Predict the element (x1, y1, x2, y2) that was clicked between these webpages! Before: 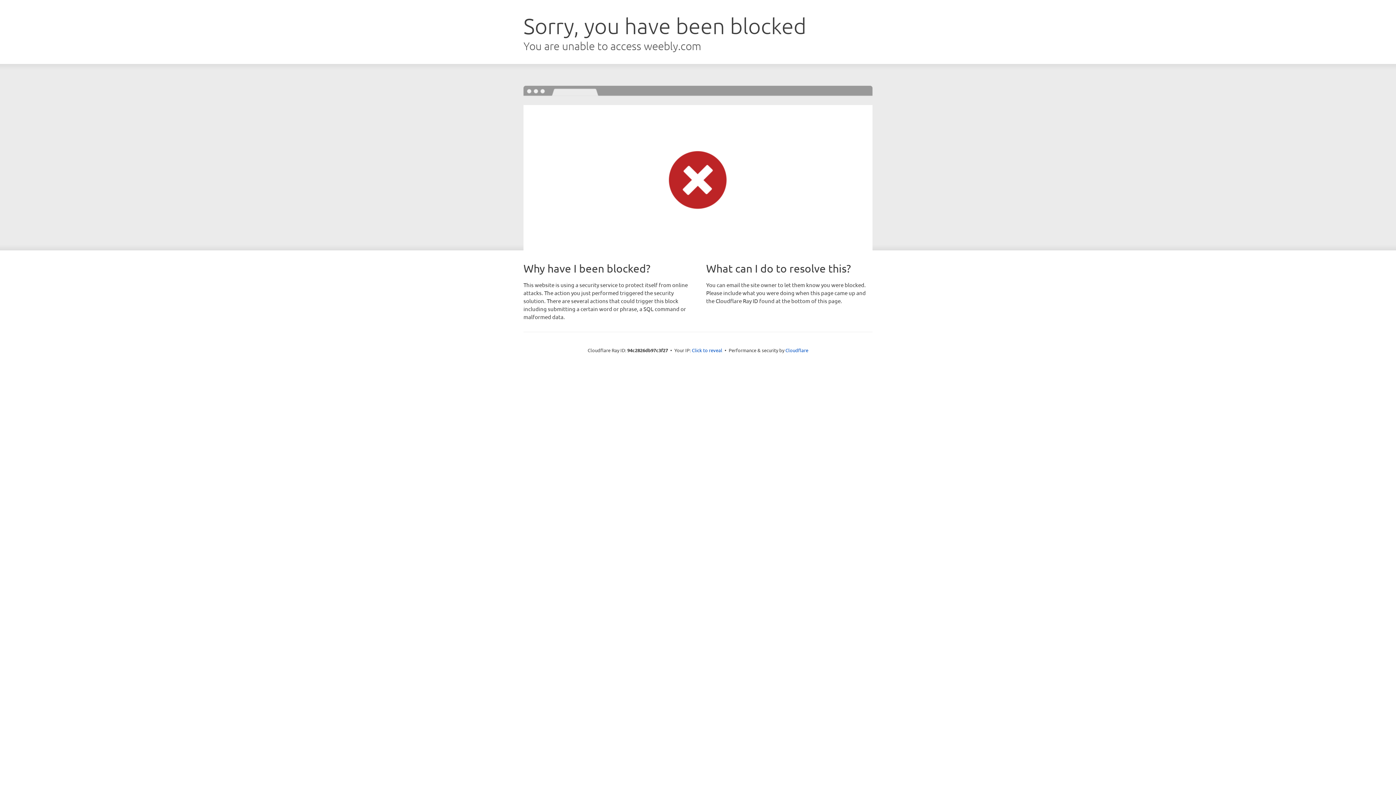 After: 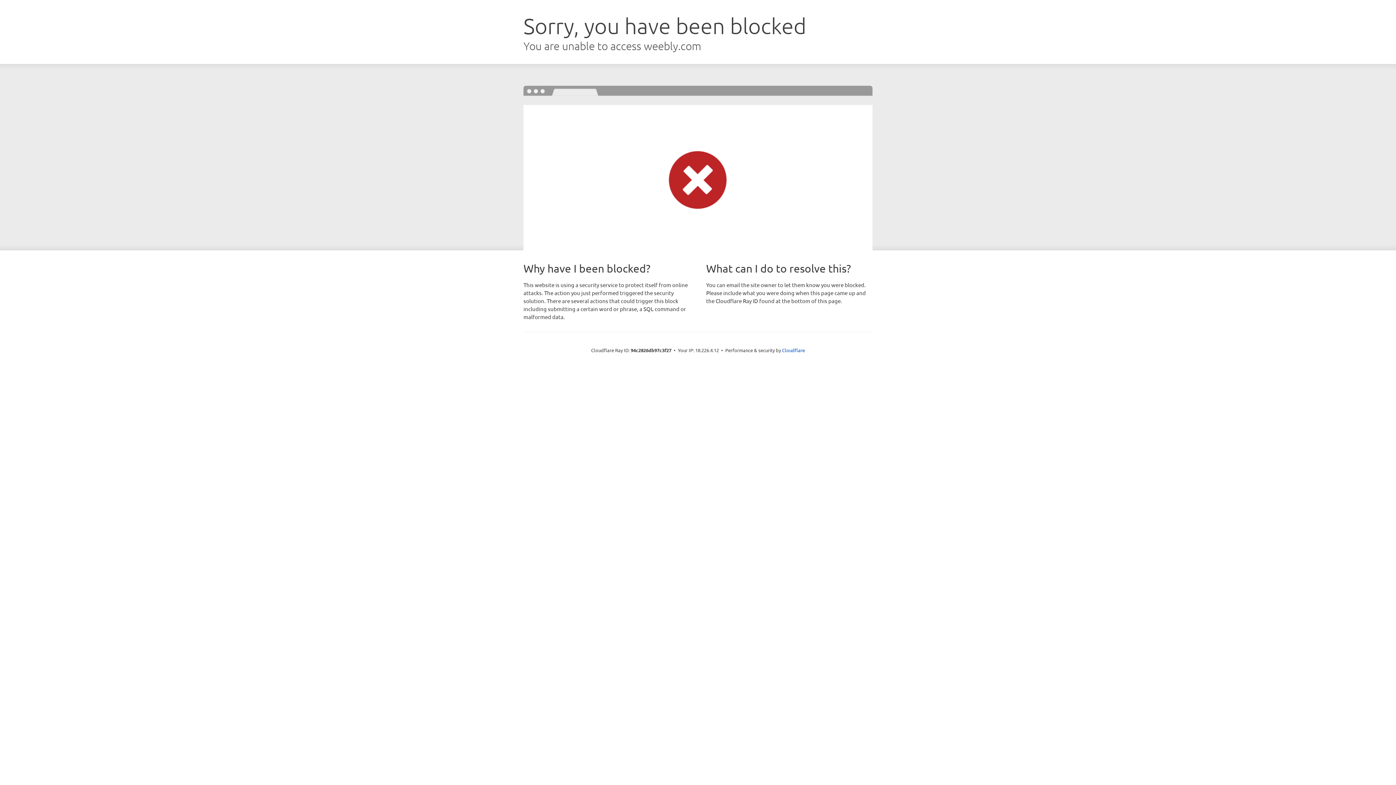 Action: bbox: (692, 346, 722, 353) label: Click to reveal